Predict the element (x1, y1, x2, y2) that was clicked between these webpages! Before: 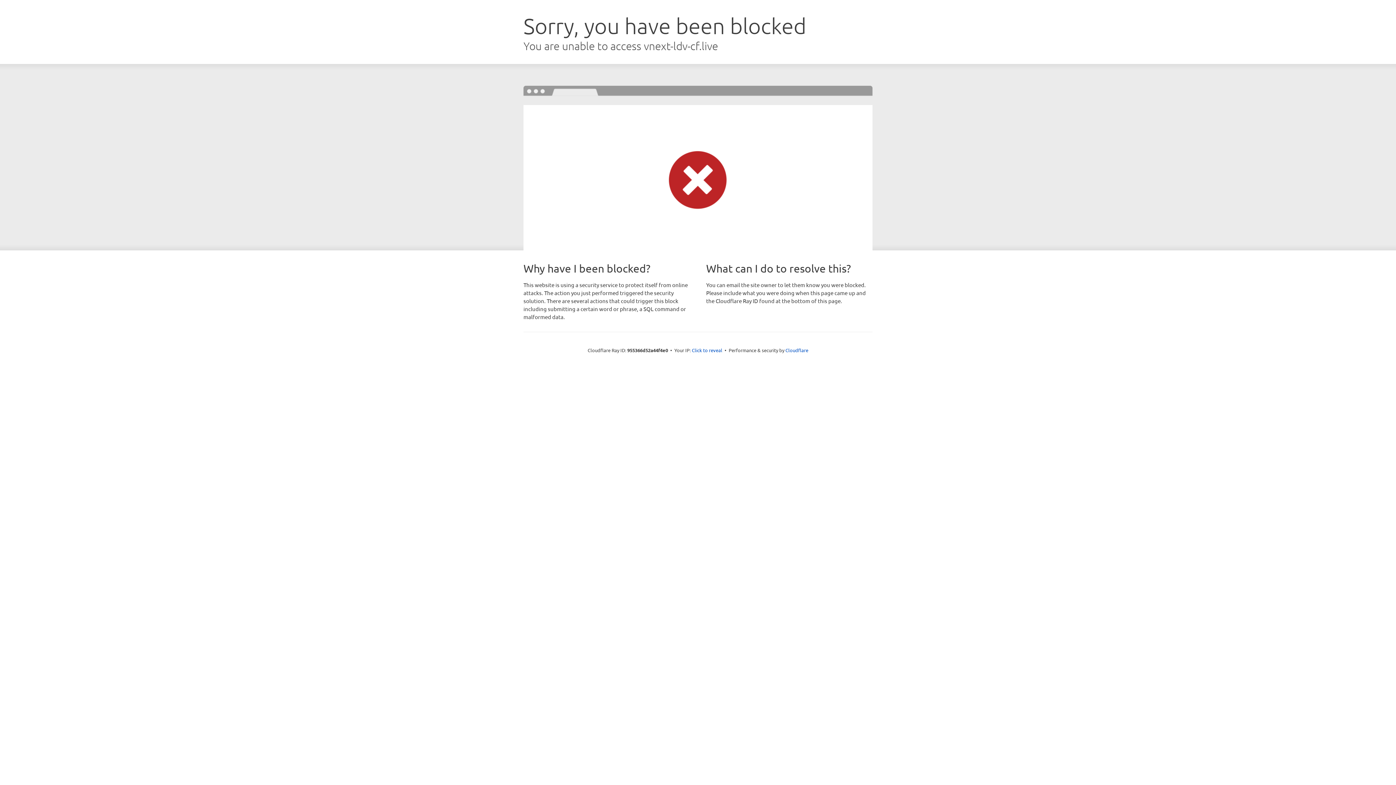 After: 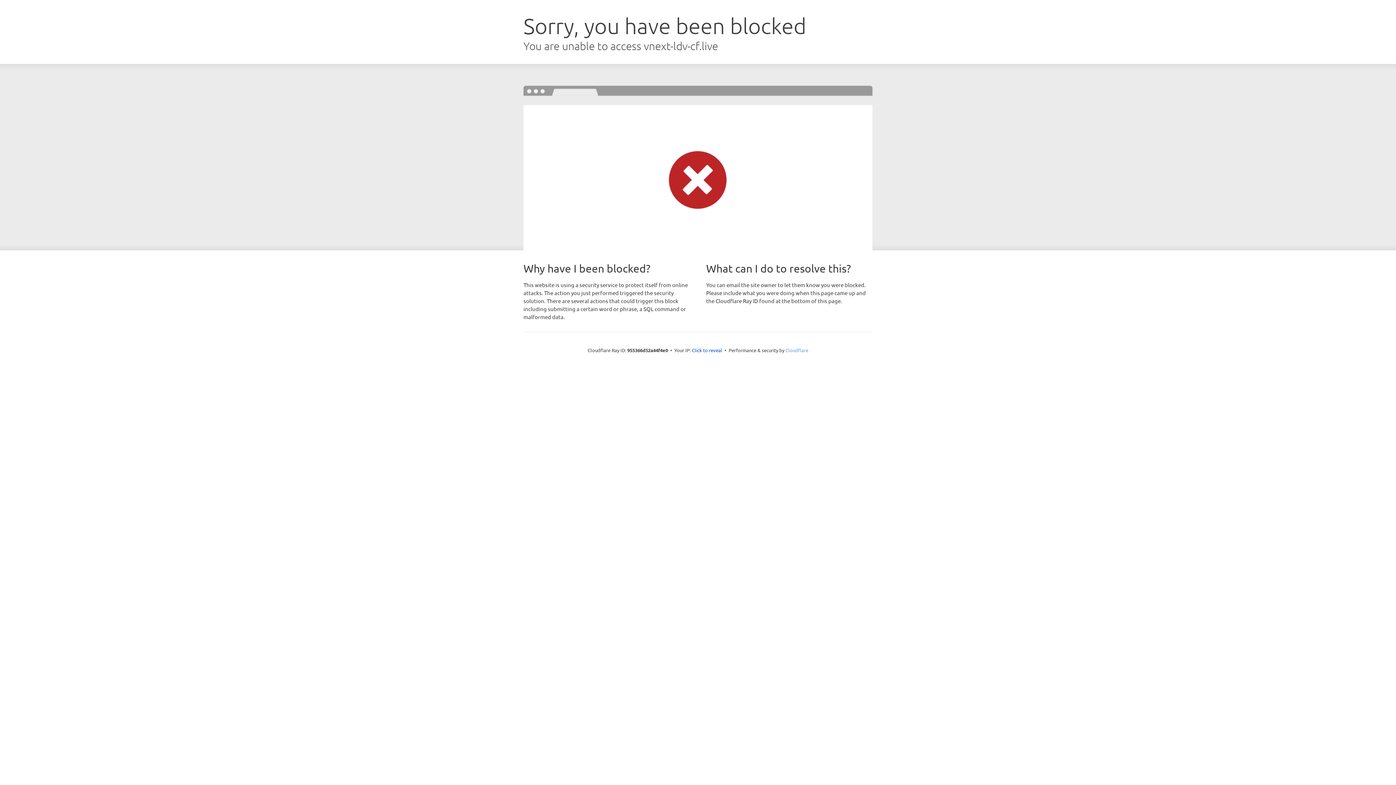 Action: bbox: (785, 347, 808, 353) label: Cloudflare